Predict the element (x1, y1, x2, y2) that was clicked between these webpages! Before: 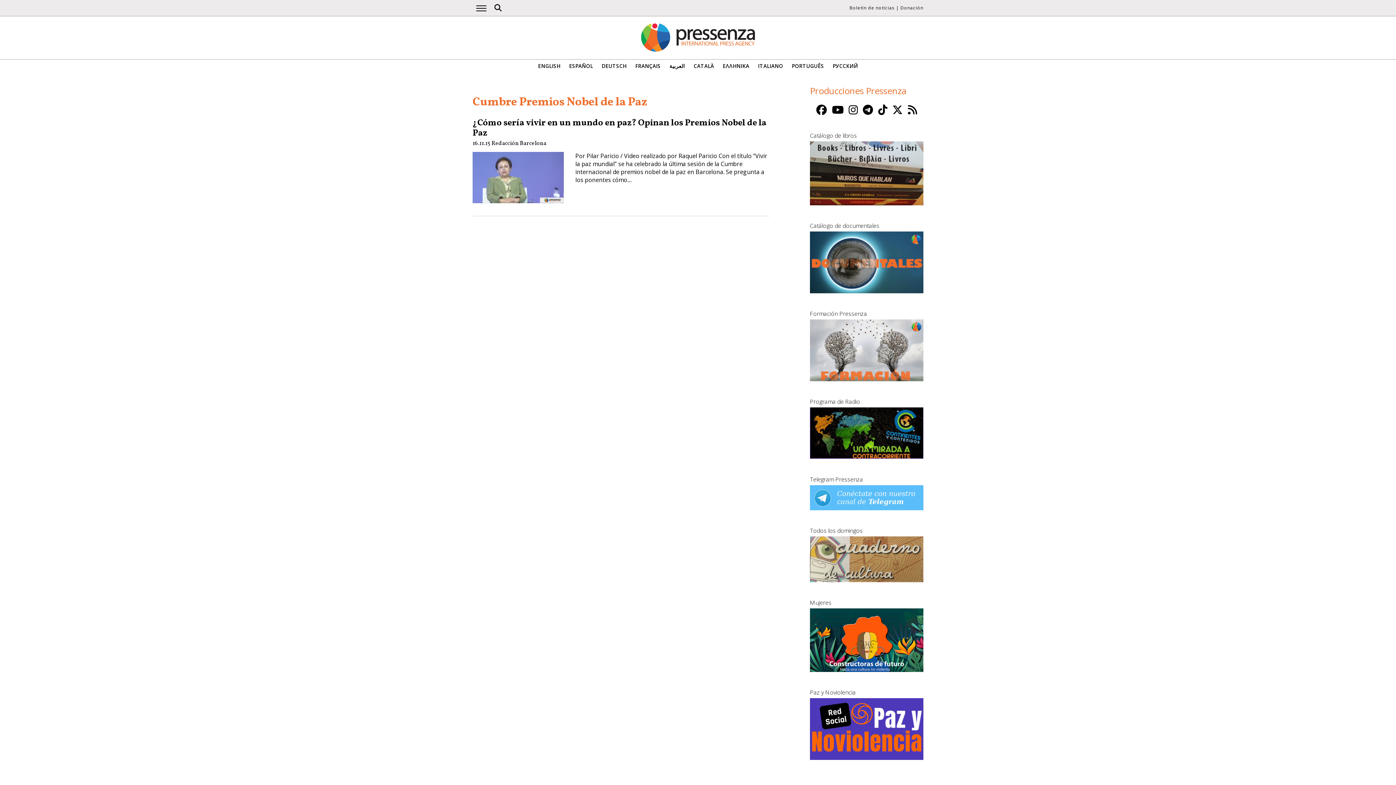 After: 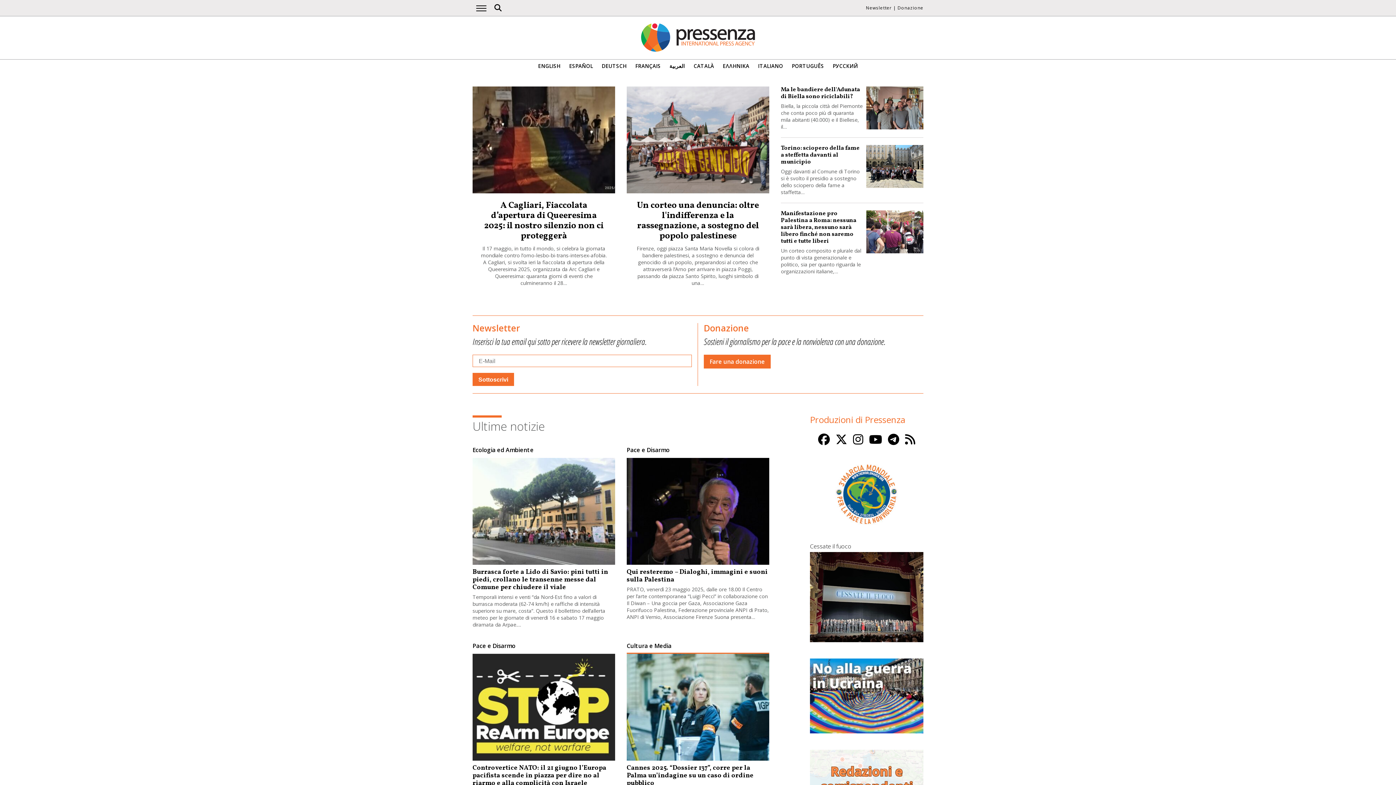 Action: label: ITALIANO bbox: (758, 63, 783, 69)